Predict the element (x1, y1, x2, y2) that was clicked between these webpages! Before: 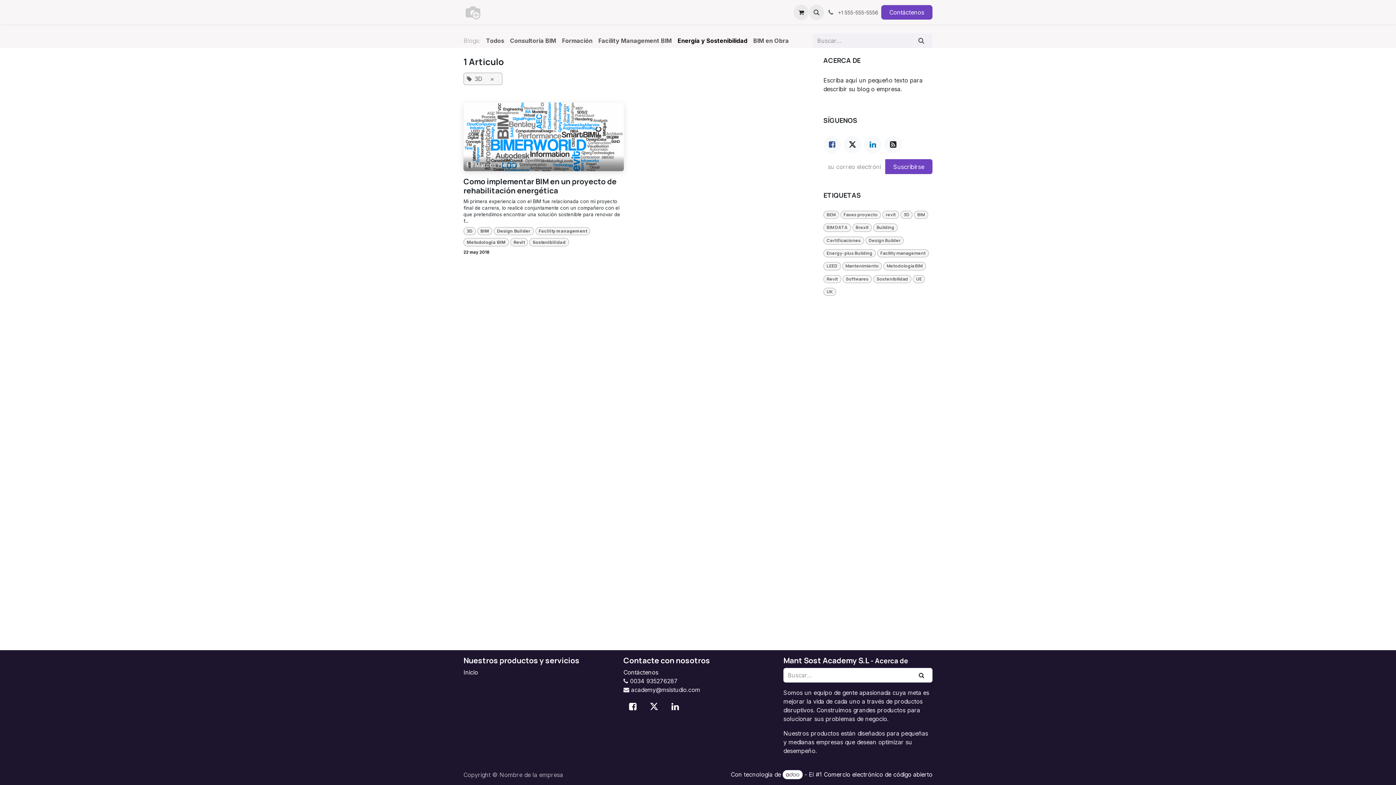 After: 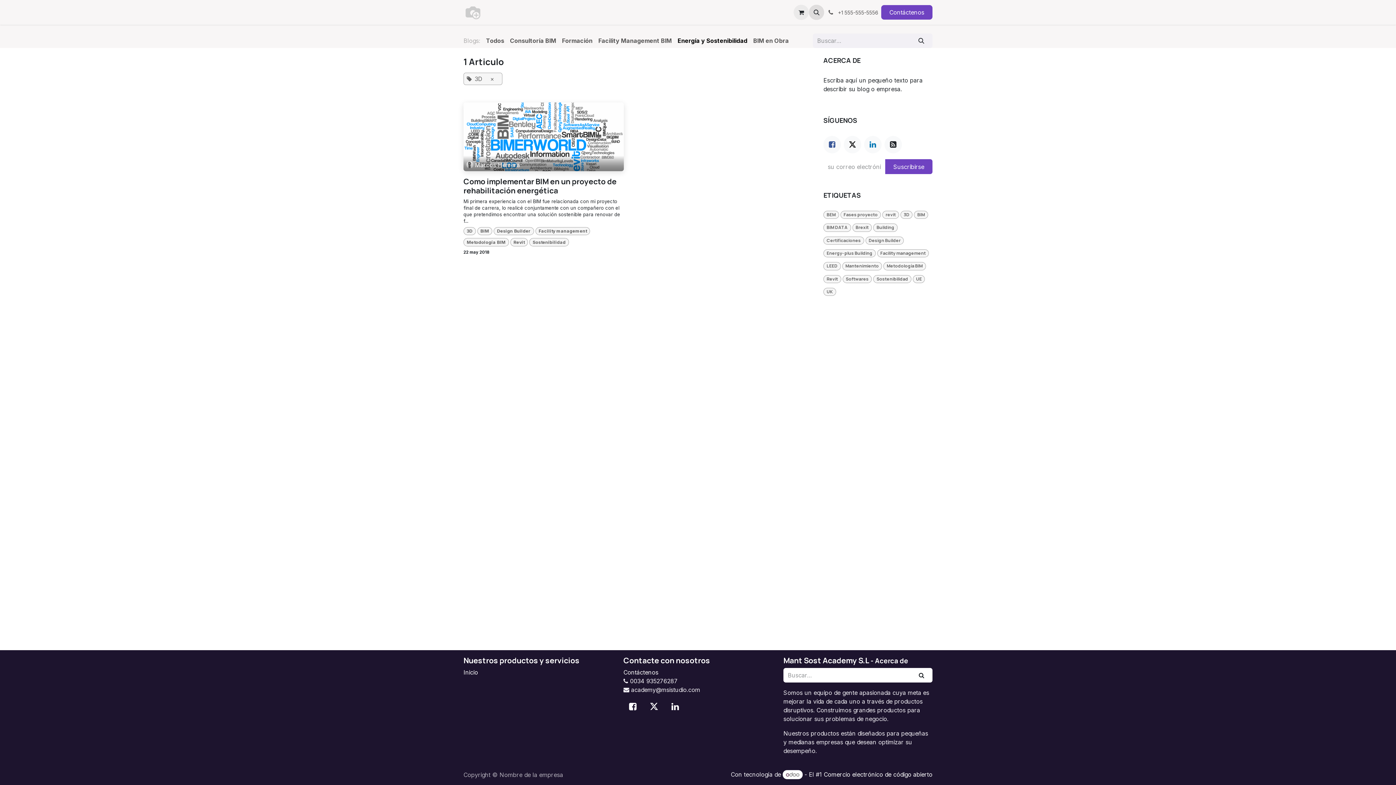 Action: bbox: (809, 4, 824, 20)